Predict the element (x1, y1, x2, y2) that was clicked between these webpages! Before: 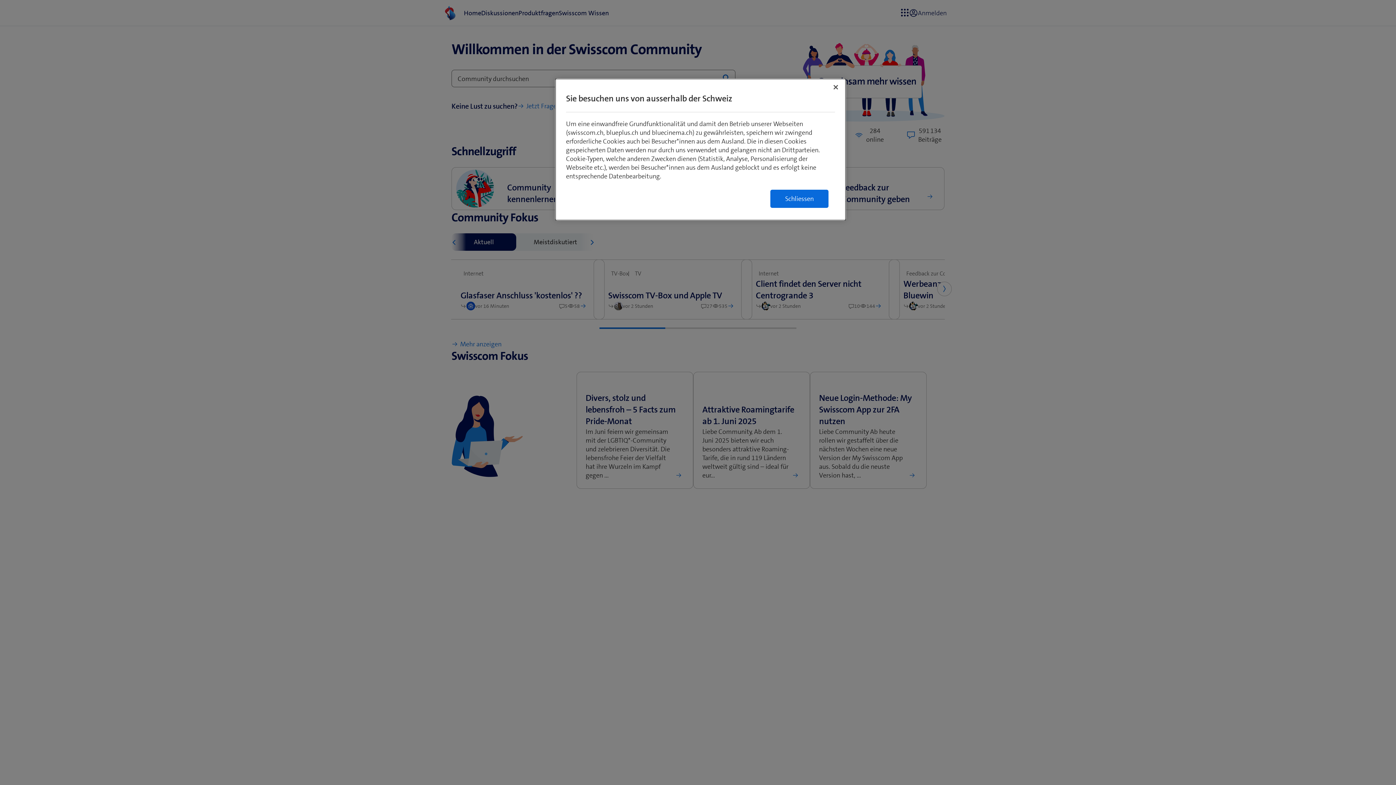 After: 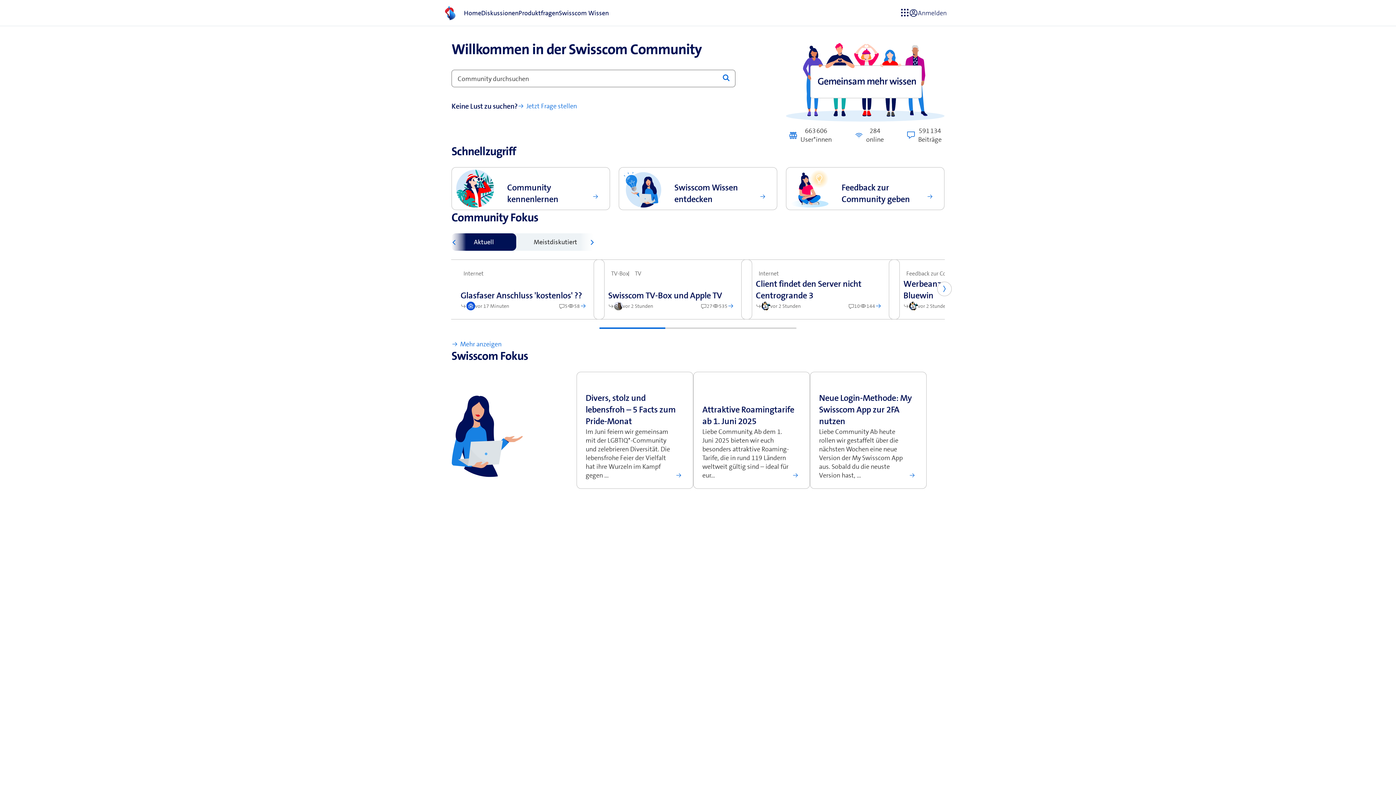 Action: label: Schliessen bbox: (770, 189, 828, 208)